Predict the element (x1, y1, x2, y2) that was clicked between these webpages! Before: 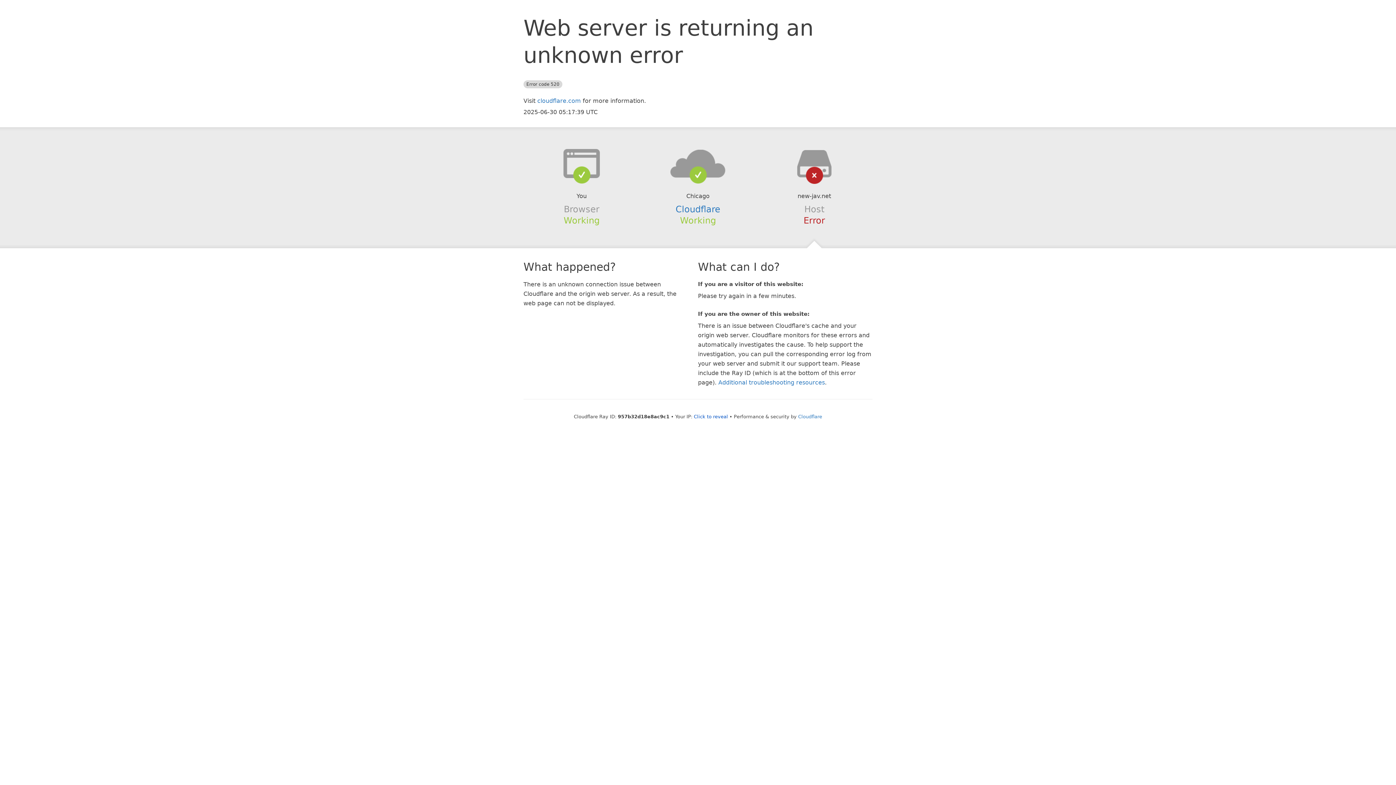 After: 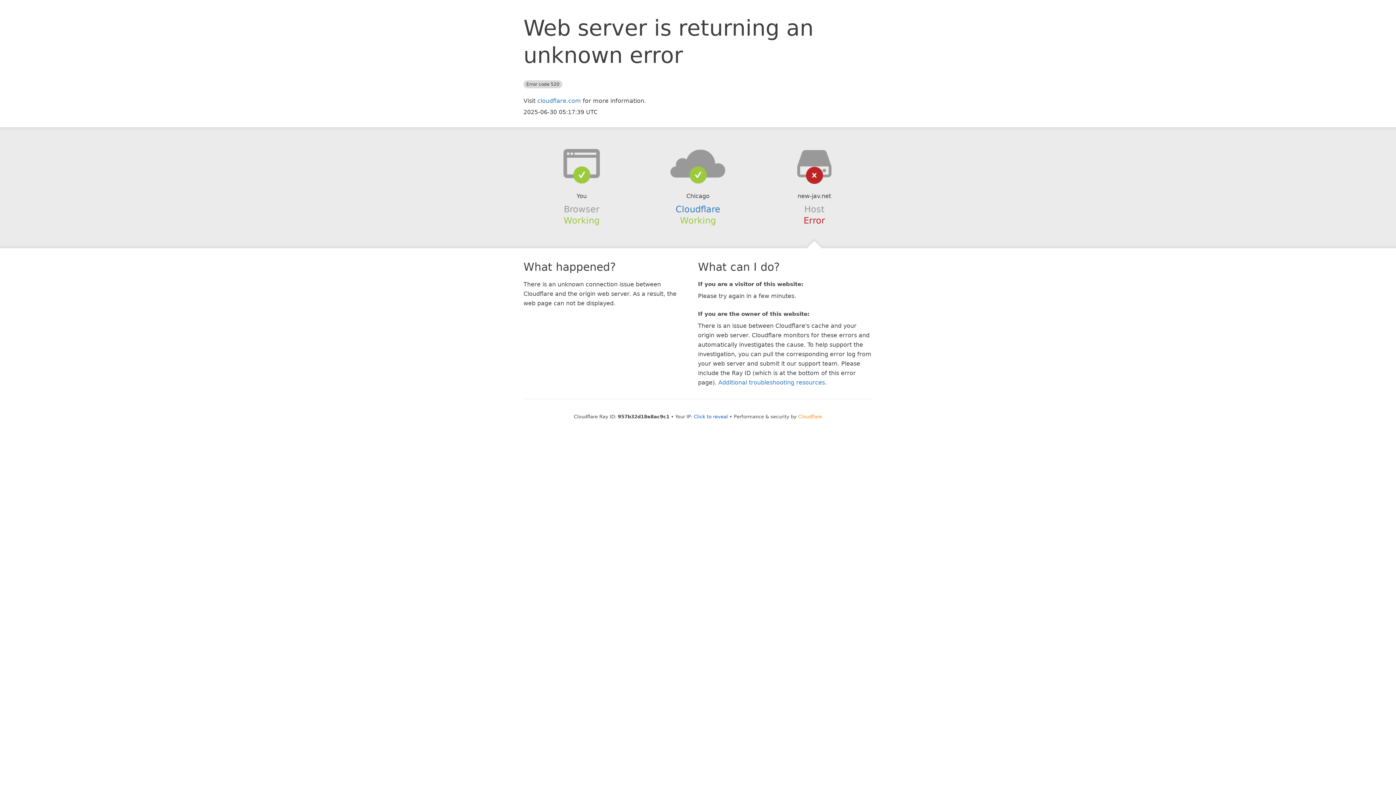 Action: bbox: (798, 414, 822, 419) label: Cloudflare